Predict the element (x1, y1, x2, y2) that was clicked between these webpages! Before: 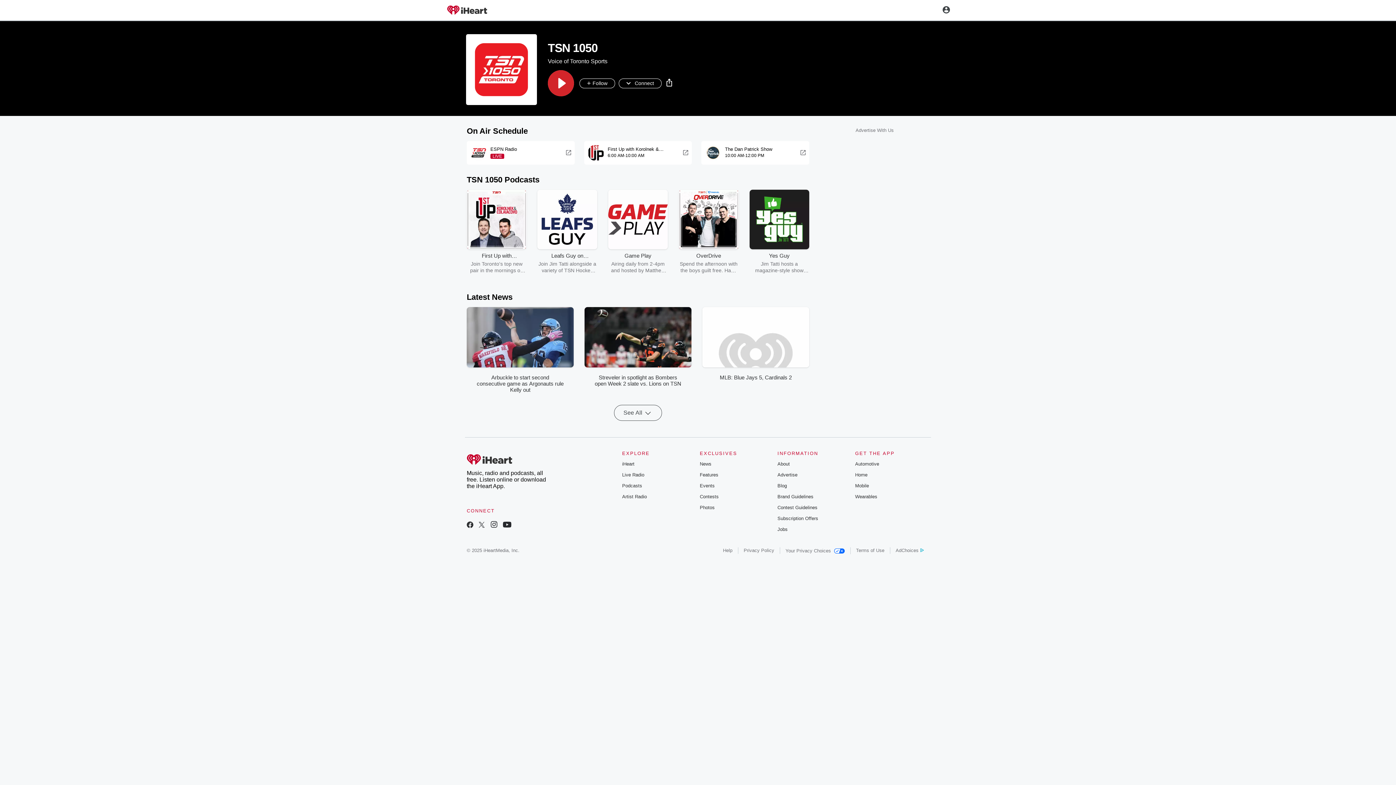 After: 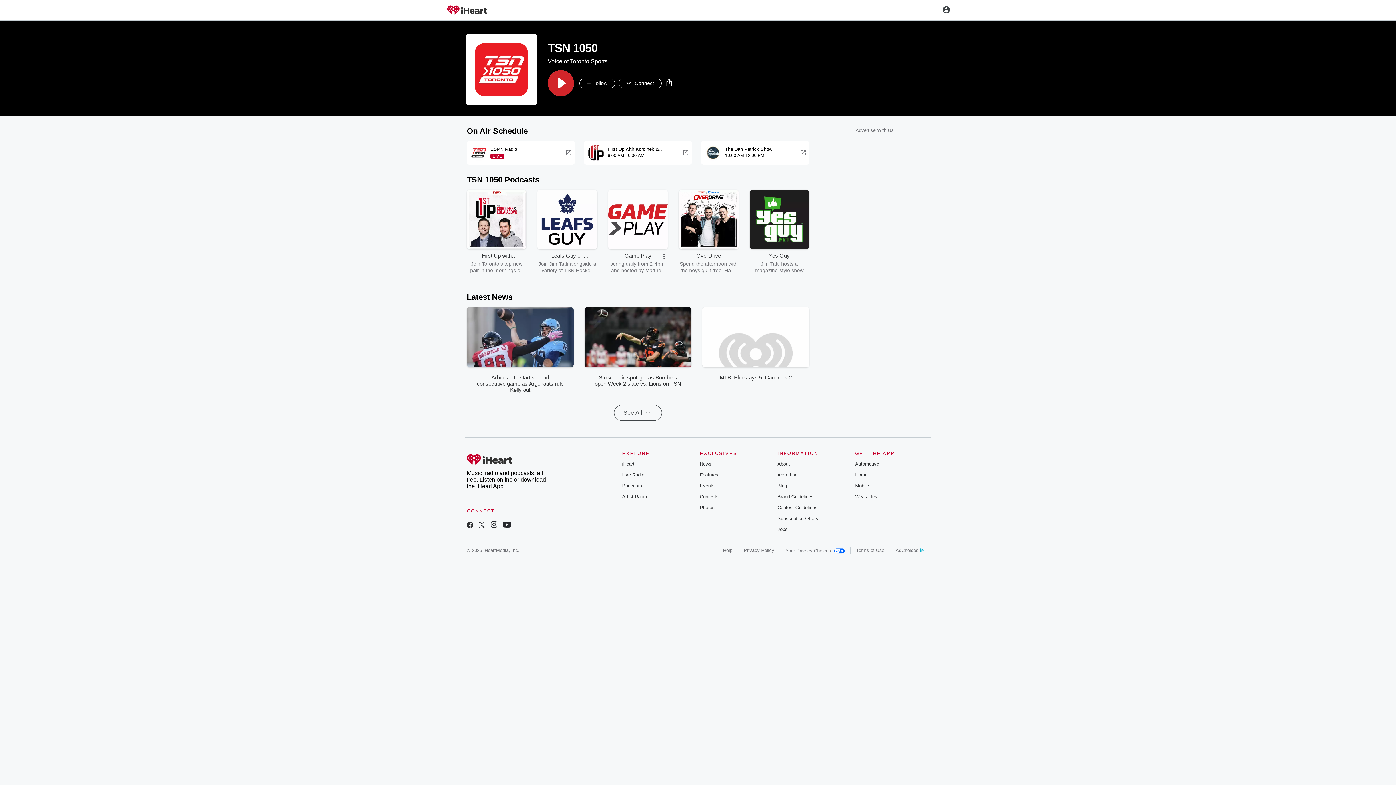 Action: bbox: (649, 255, 664, 270) label: More